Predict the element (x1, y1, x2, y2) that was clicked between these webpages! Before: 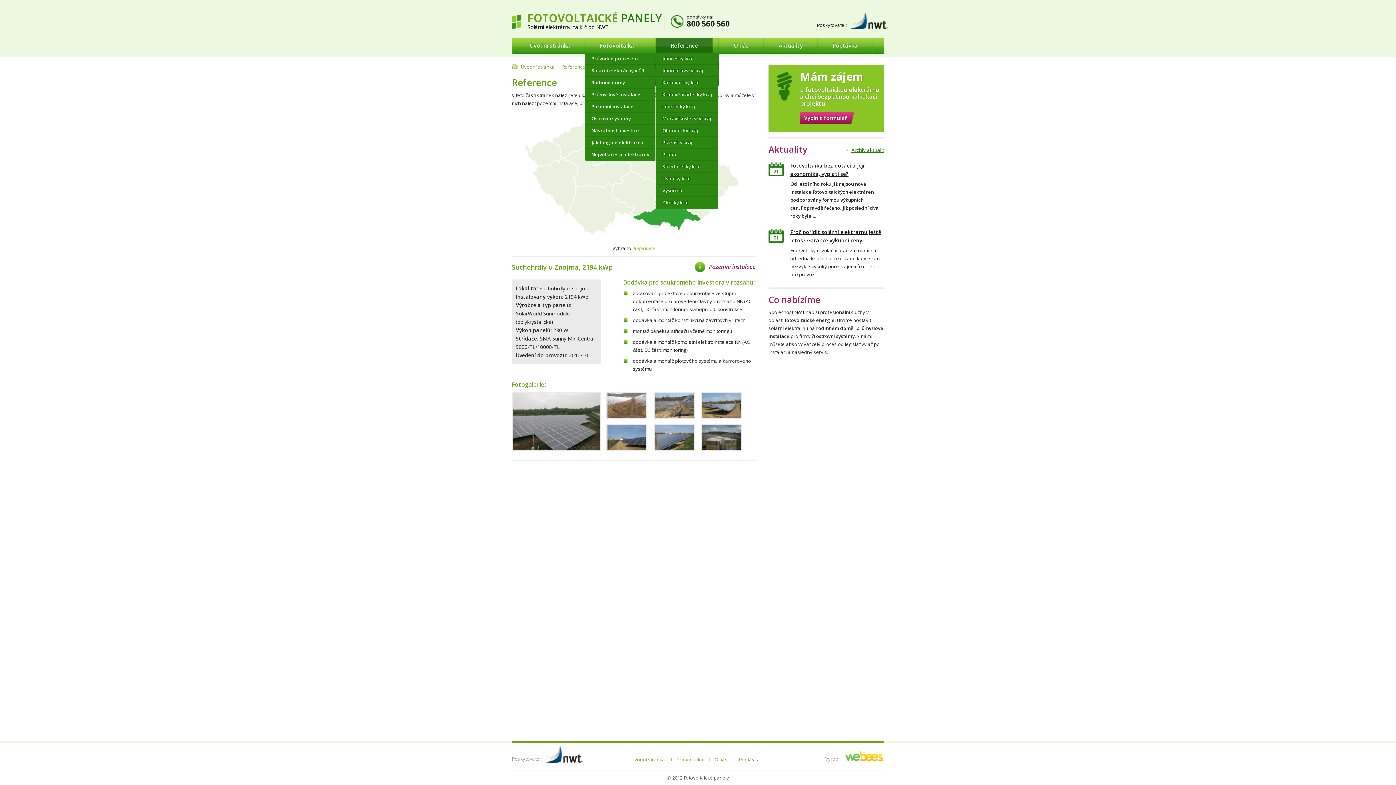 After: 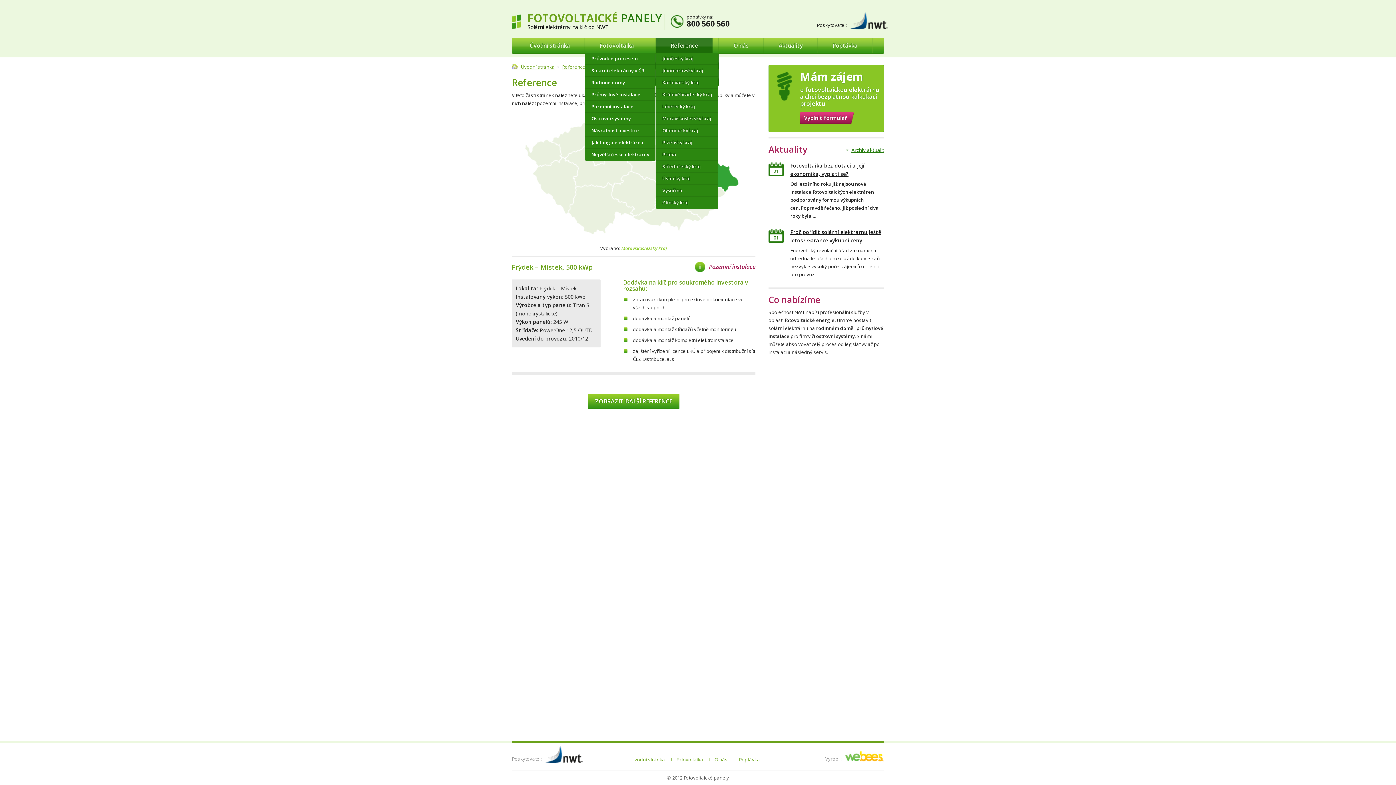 Action: bbox: (656, 113, 718, 124) label: Moravskoslezský kraj